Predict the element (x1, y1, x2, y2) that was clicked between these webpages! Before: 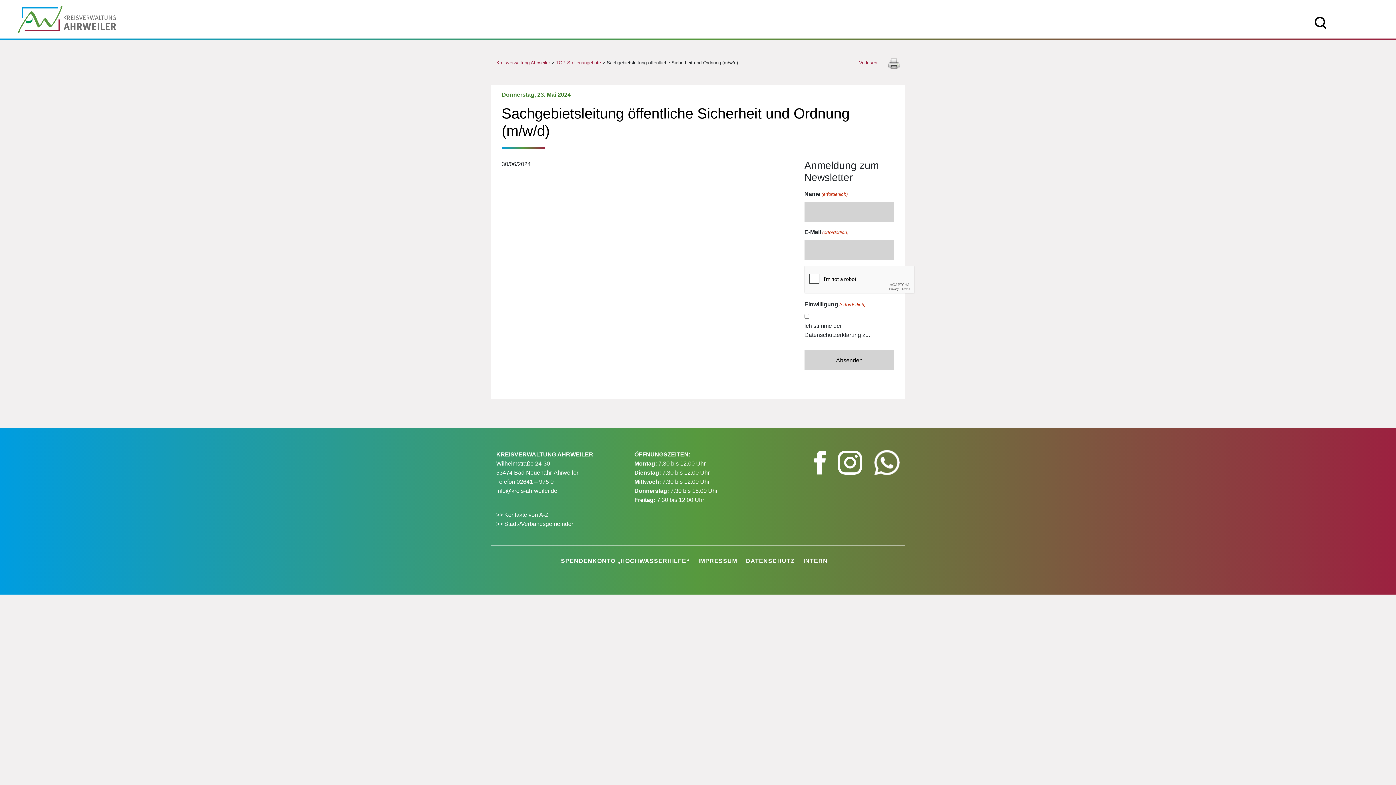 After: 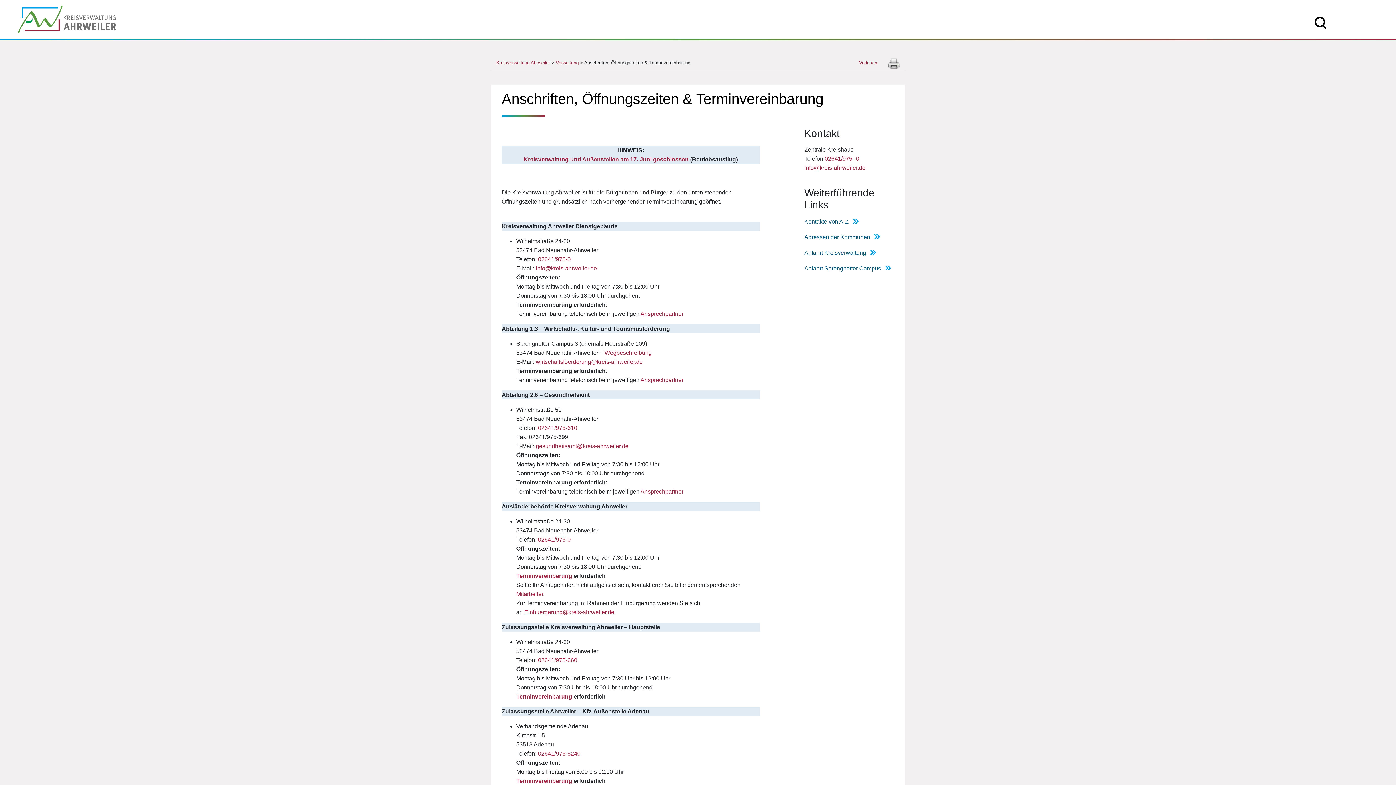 Action: label: ÖFFNUNGSZEITEN: bbox: (634, 451, 690, 457)